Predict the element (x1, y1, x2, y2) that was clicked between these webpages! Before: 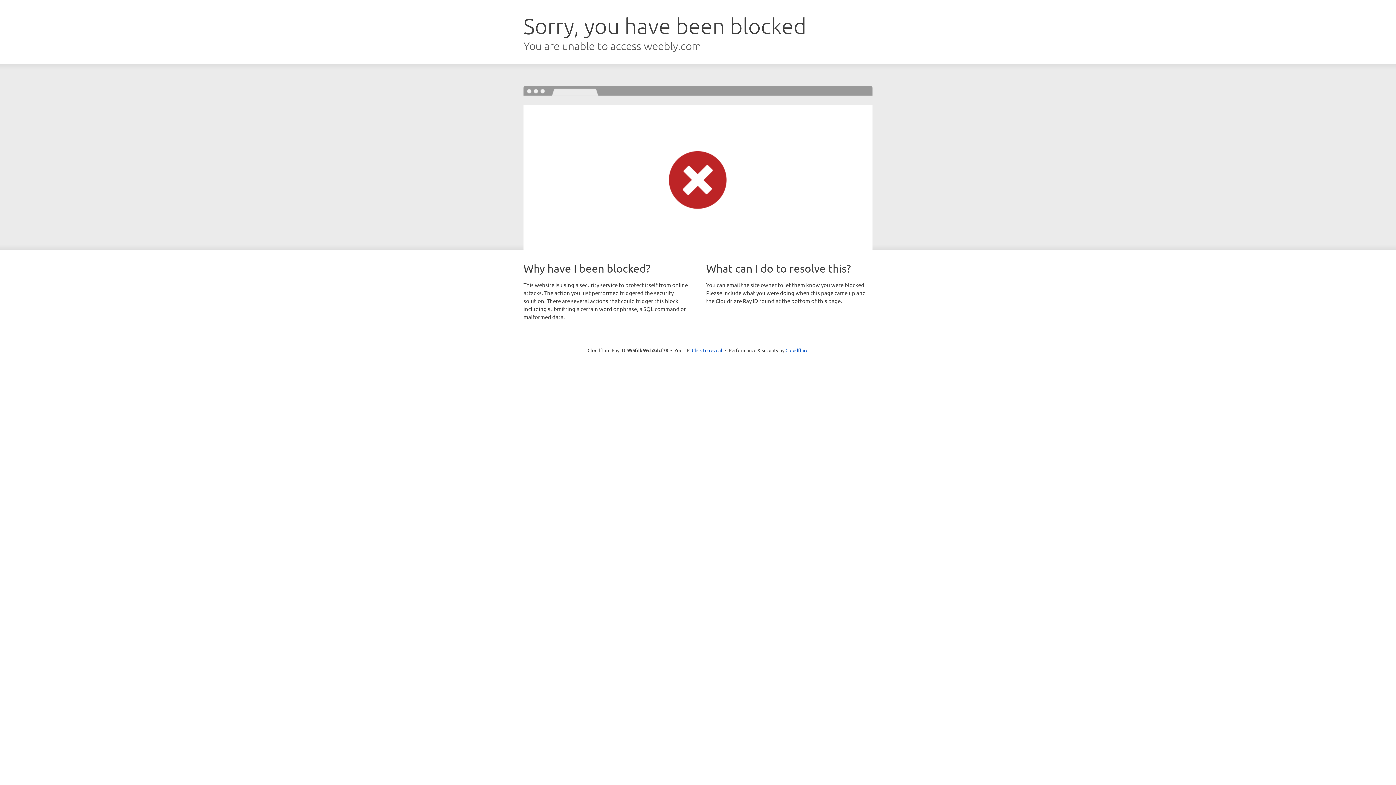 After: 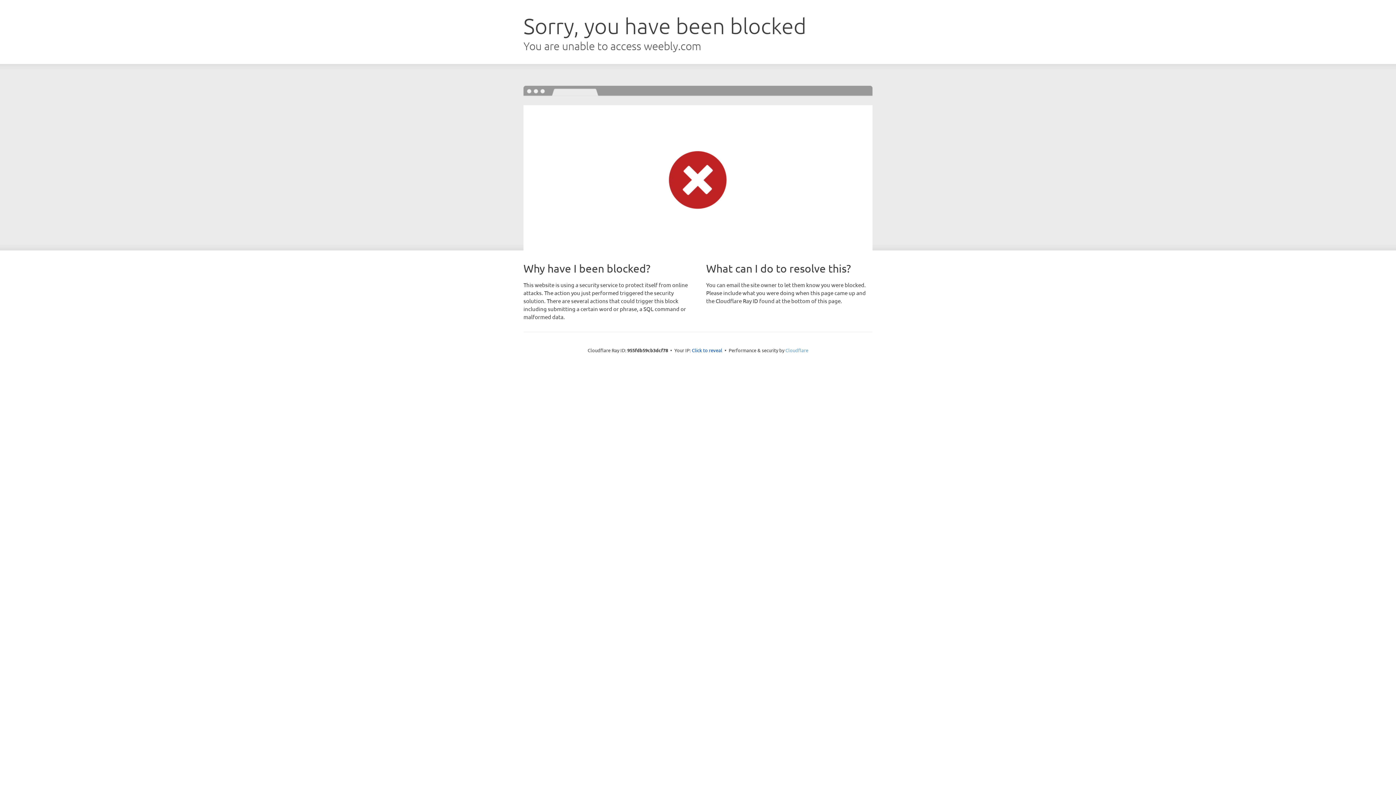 Action: bbox: (785, 347, 808, 353) label: Cloudflare